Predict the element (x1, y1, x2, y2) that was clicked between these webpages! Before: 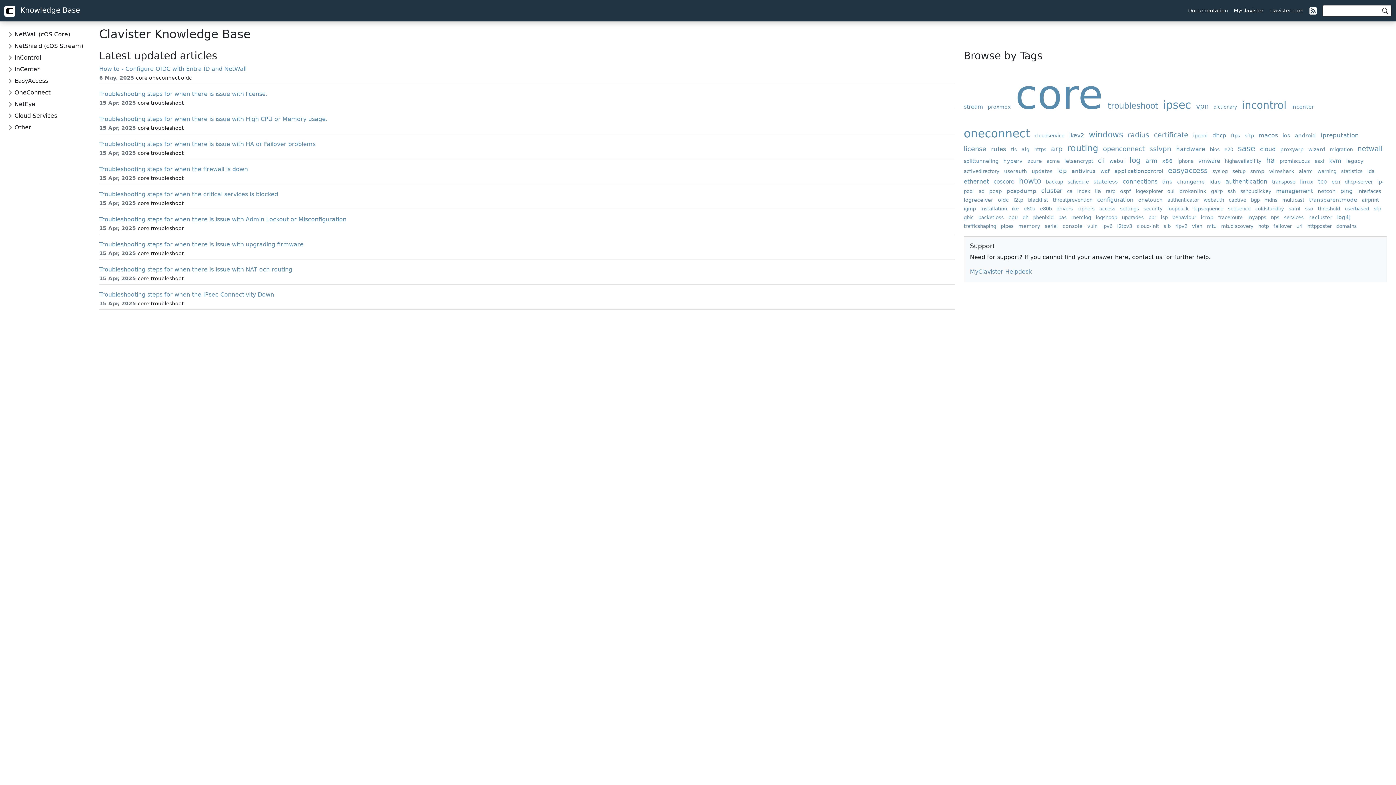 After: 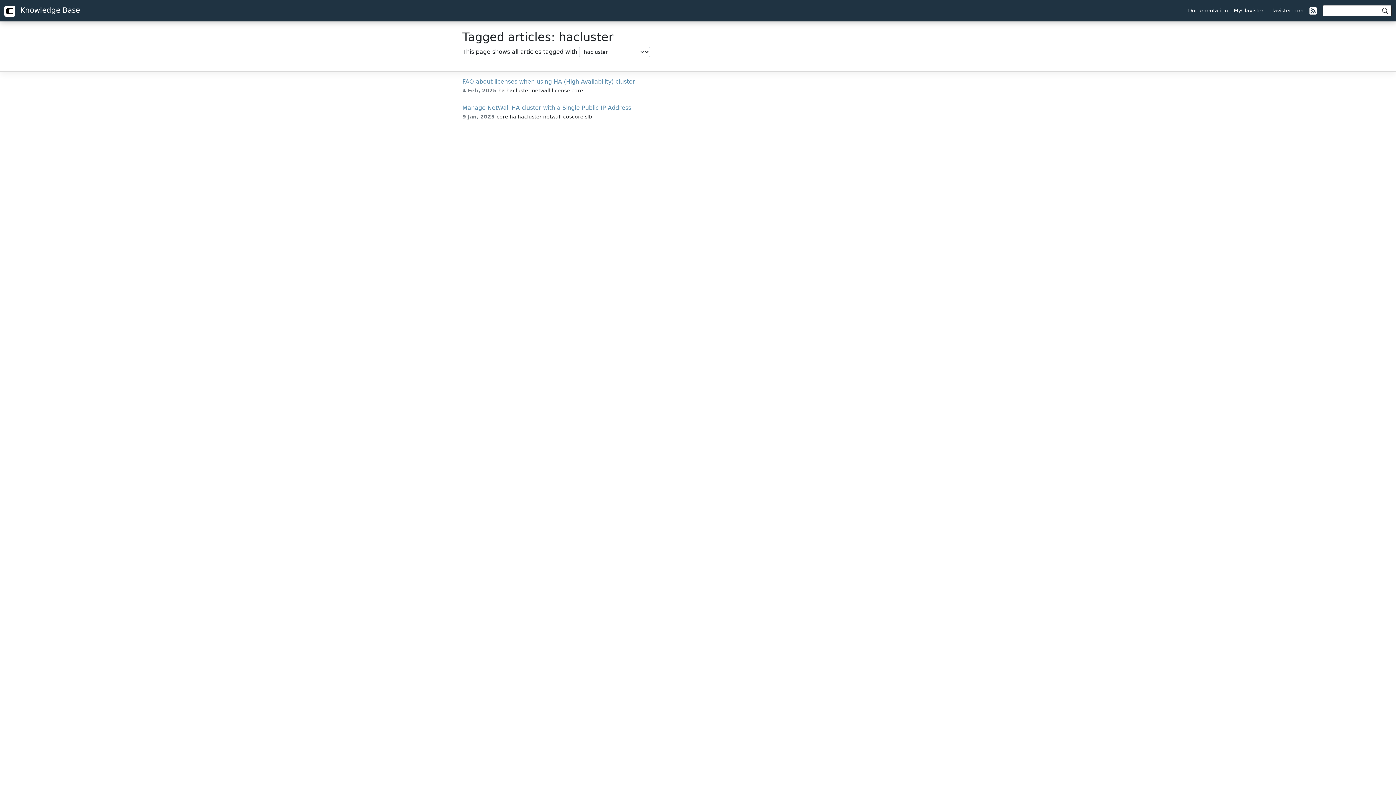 Action: label: hacluster bbox: (1308, 214, 1335, 220)